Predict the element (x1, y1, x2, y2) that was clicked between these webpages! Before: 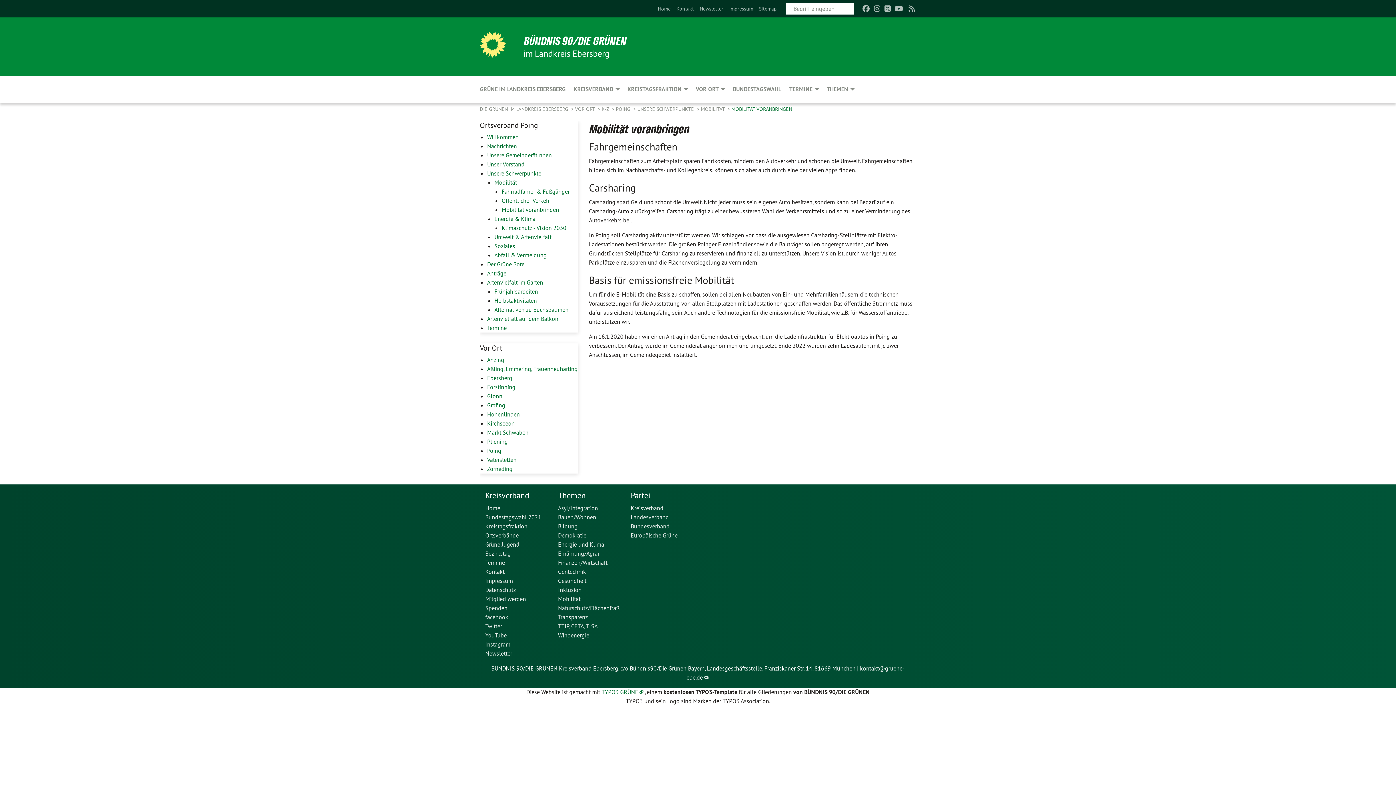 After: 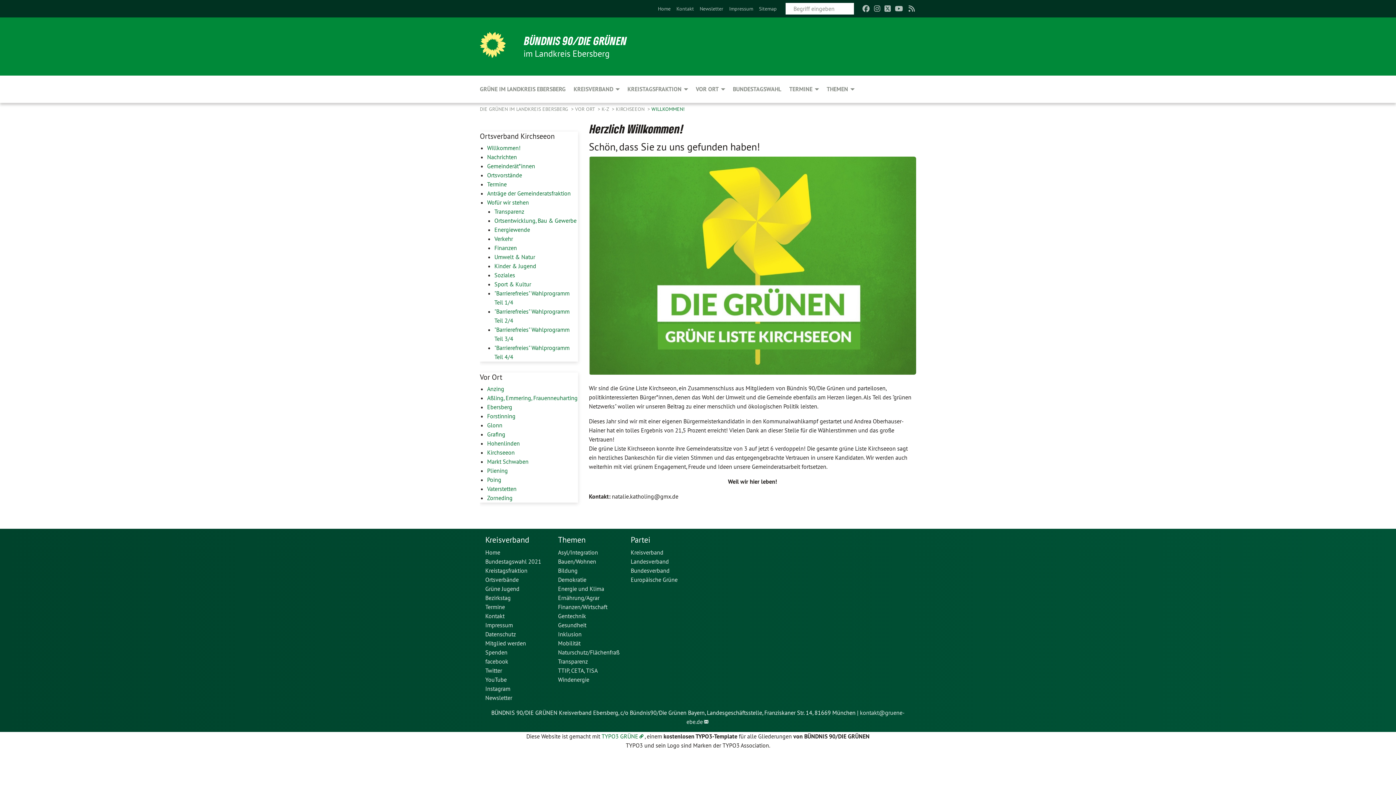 Action: bbox: (601, 105, 610, 112) label: K-Z 